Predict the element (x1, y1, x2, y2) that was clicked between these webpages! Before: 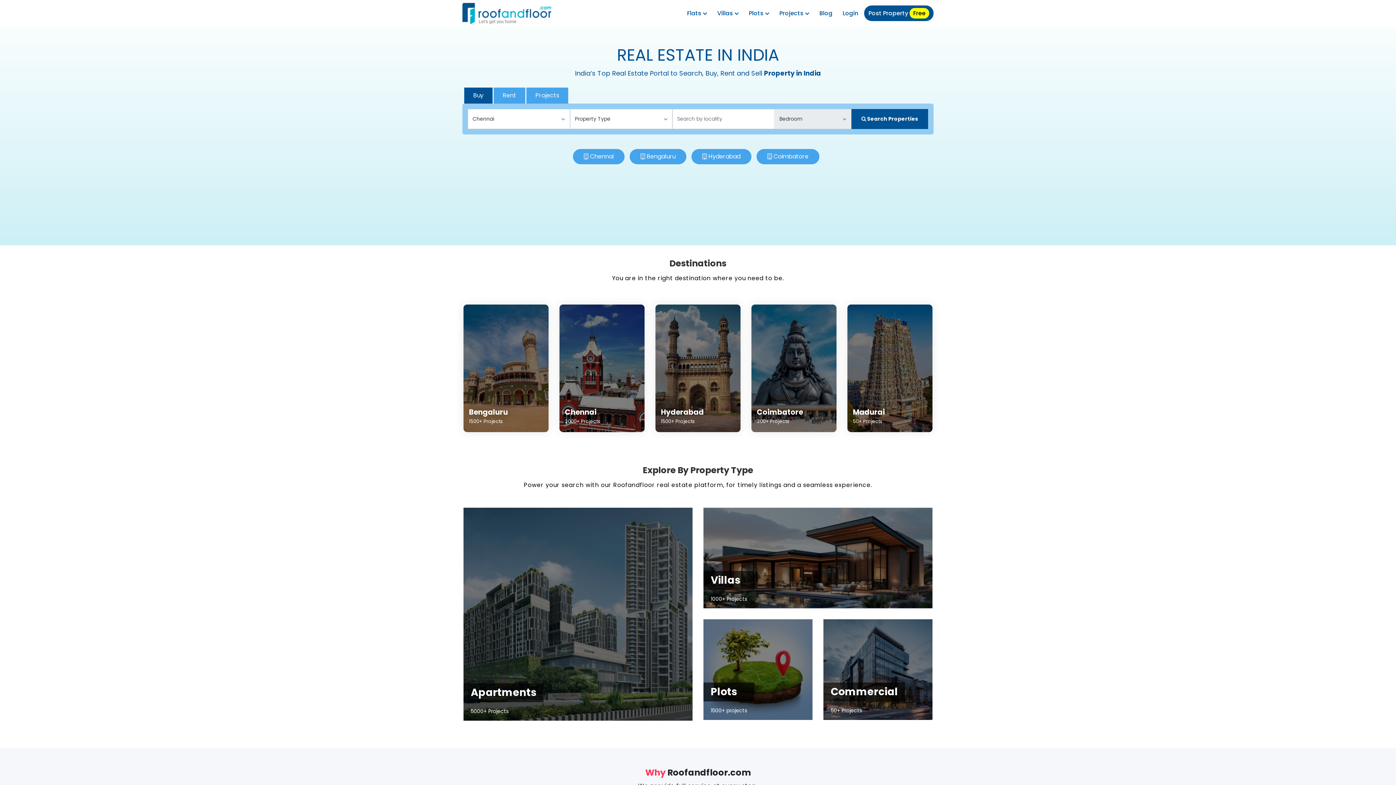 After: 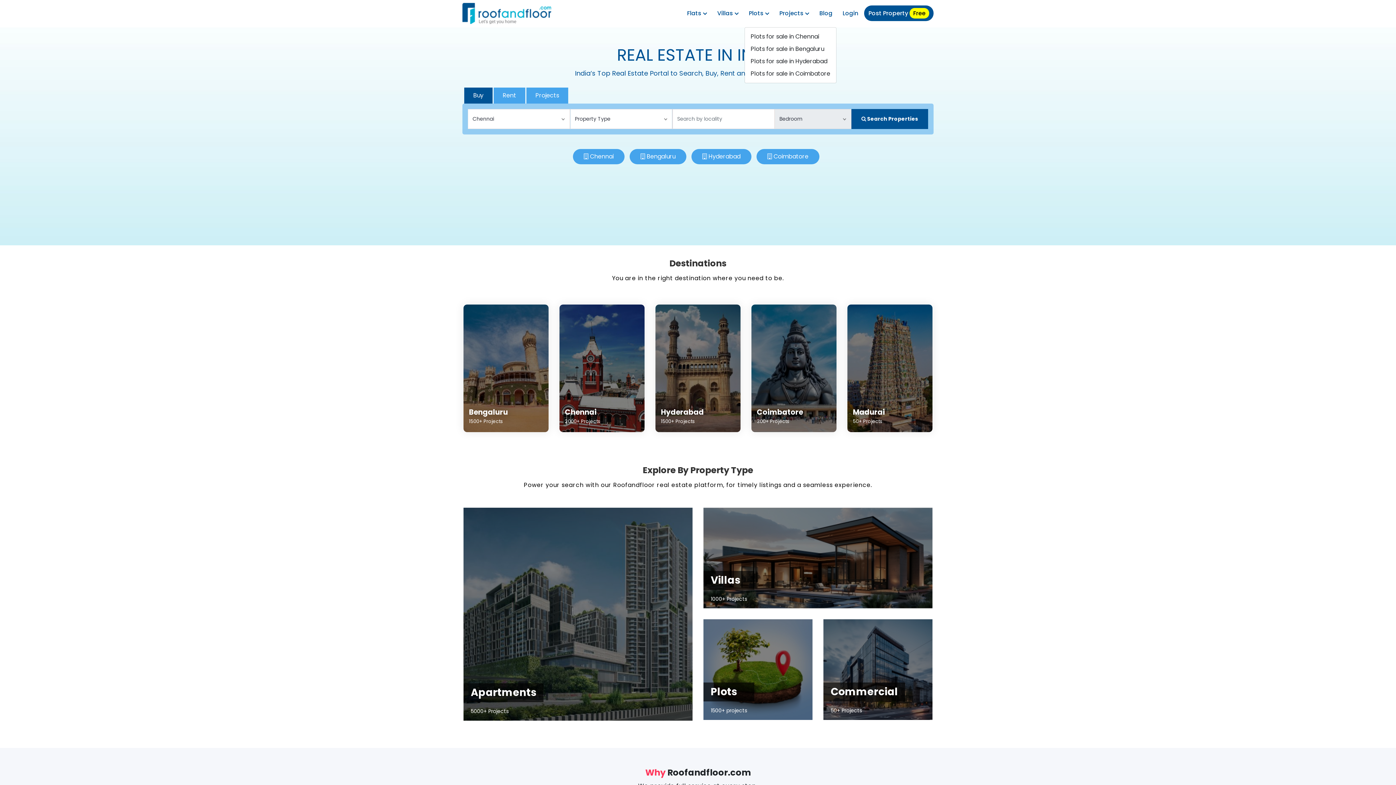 Action: label: Plots  bbox: (744, 5, 773, 21)